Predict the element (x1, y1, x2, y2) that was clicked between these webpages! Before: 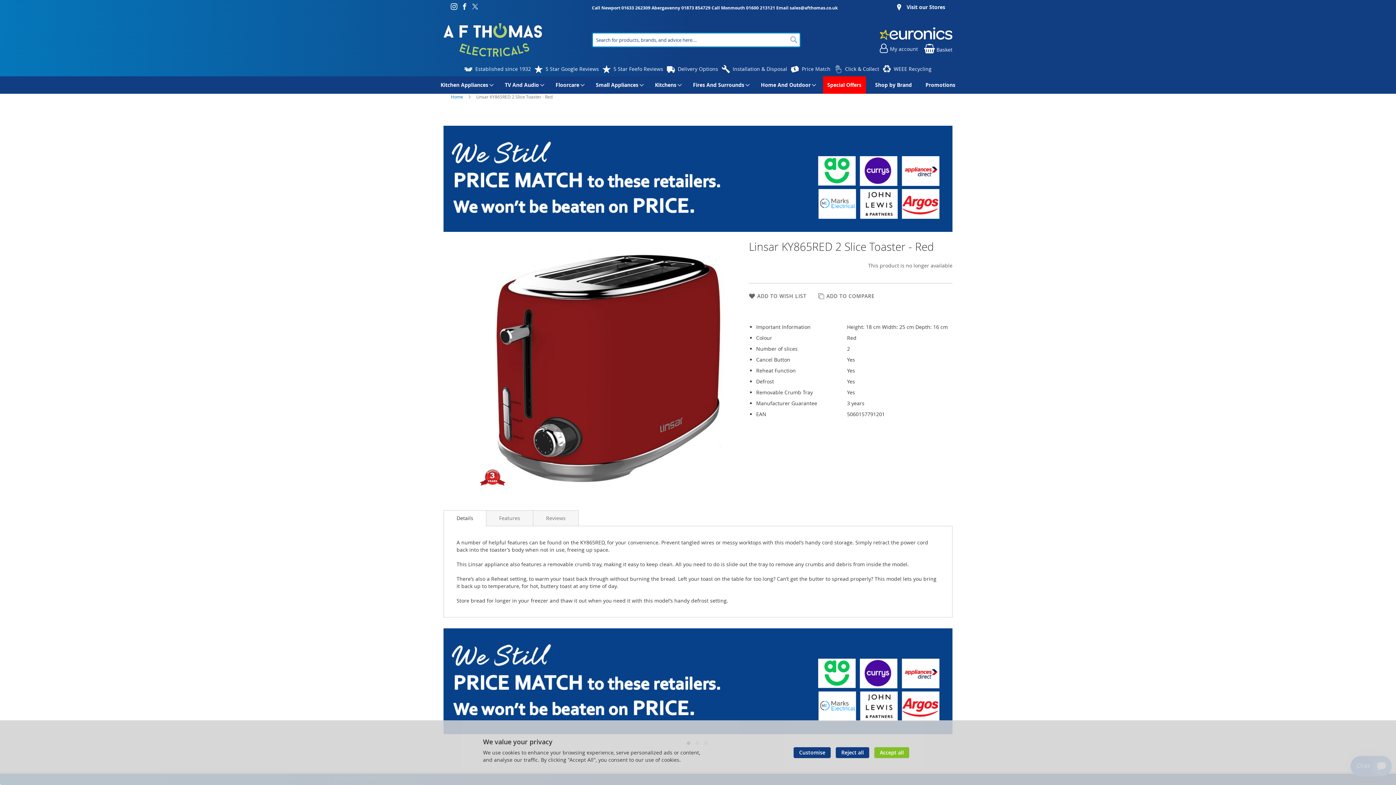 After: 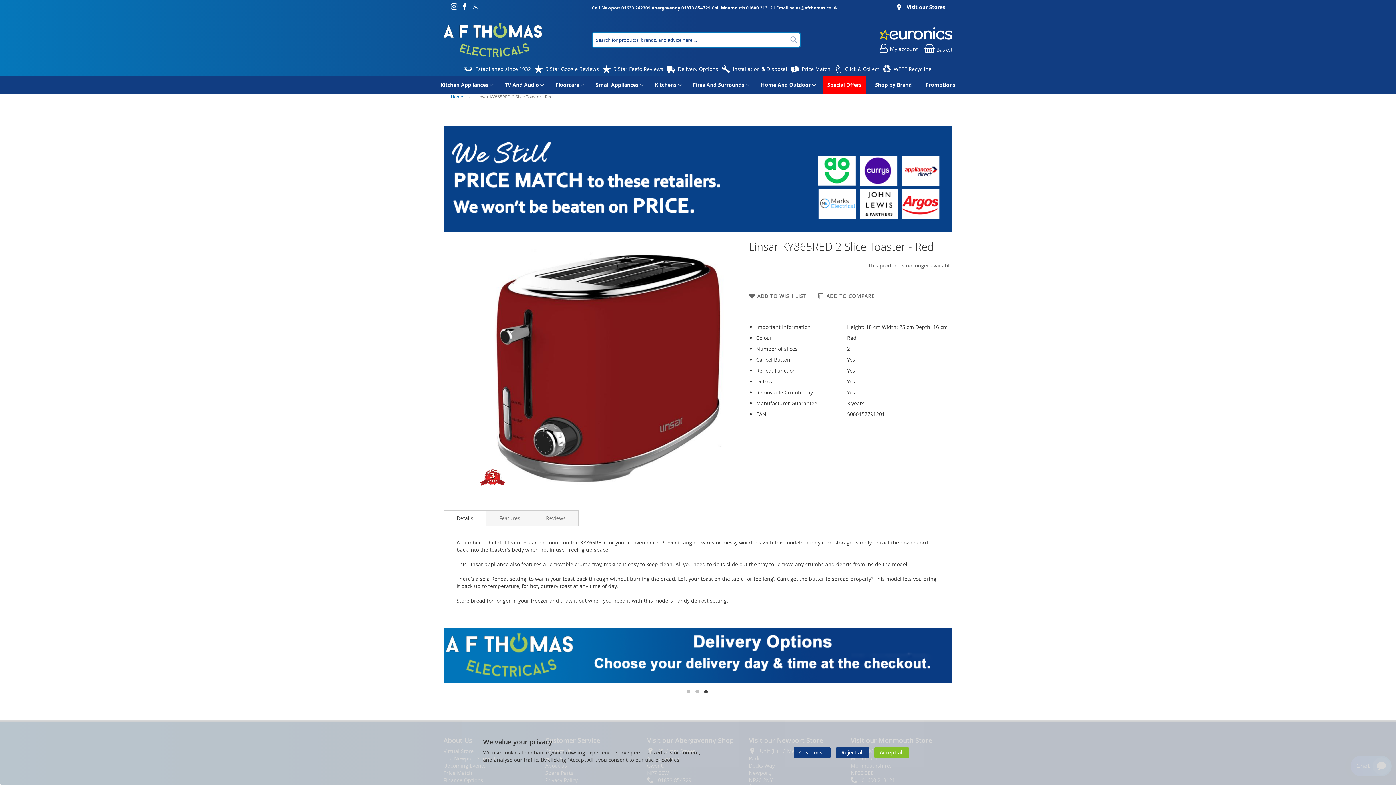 Action: bbox: (681, 4, 710, 10) label: 01873 854729